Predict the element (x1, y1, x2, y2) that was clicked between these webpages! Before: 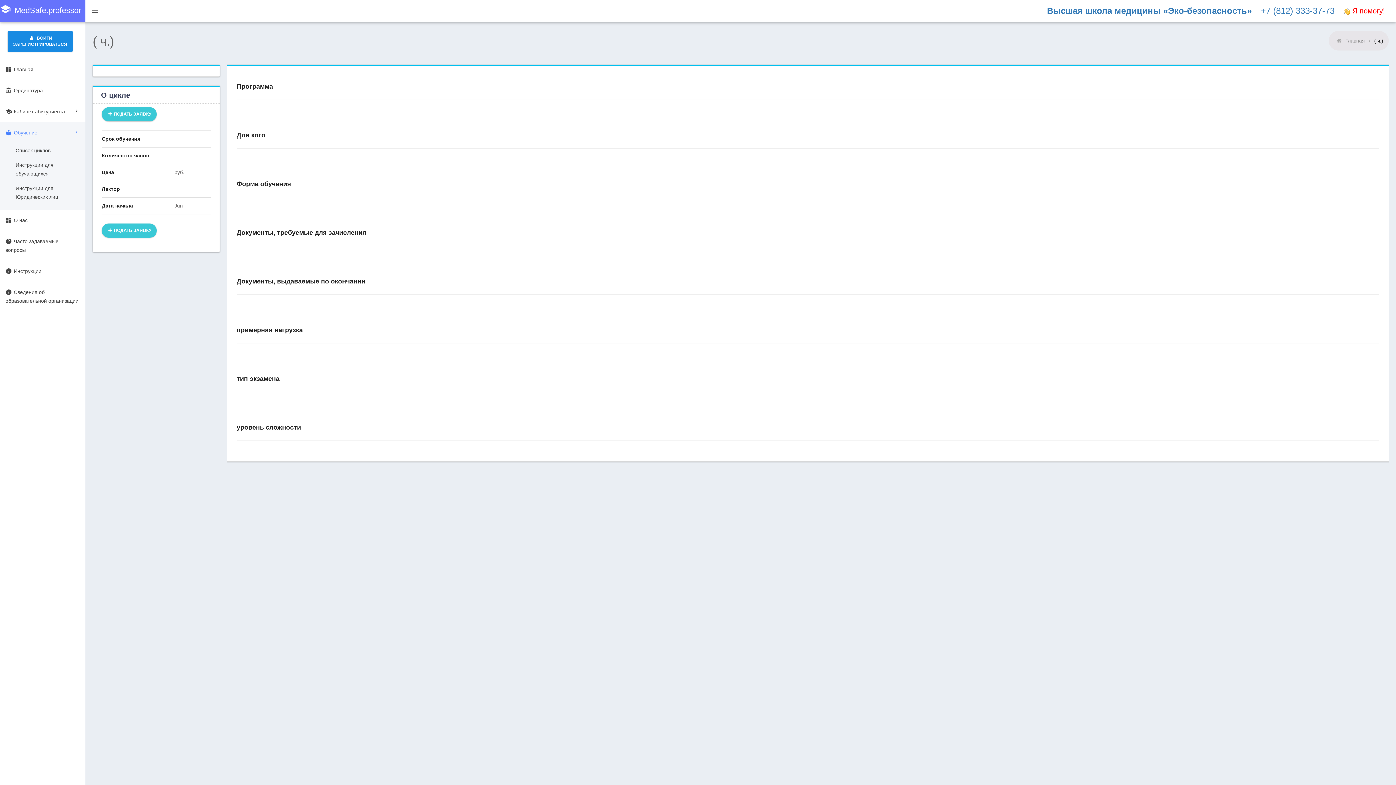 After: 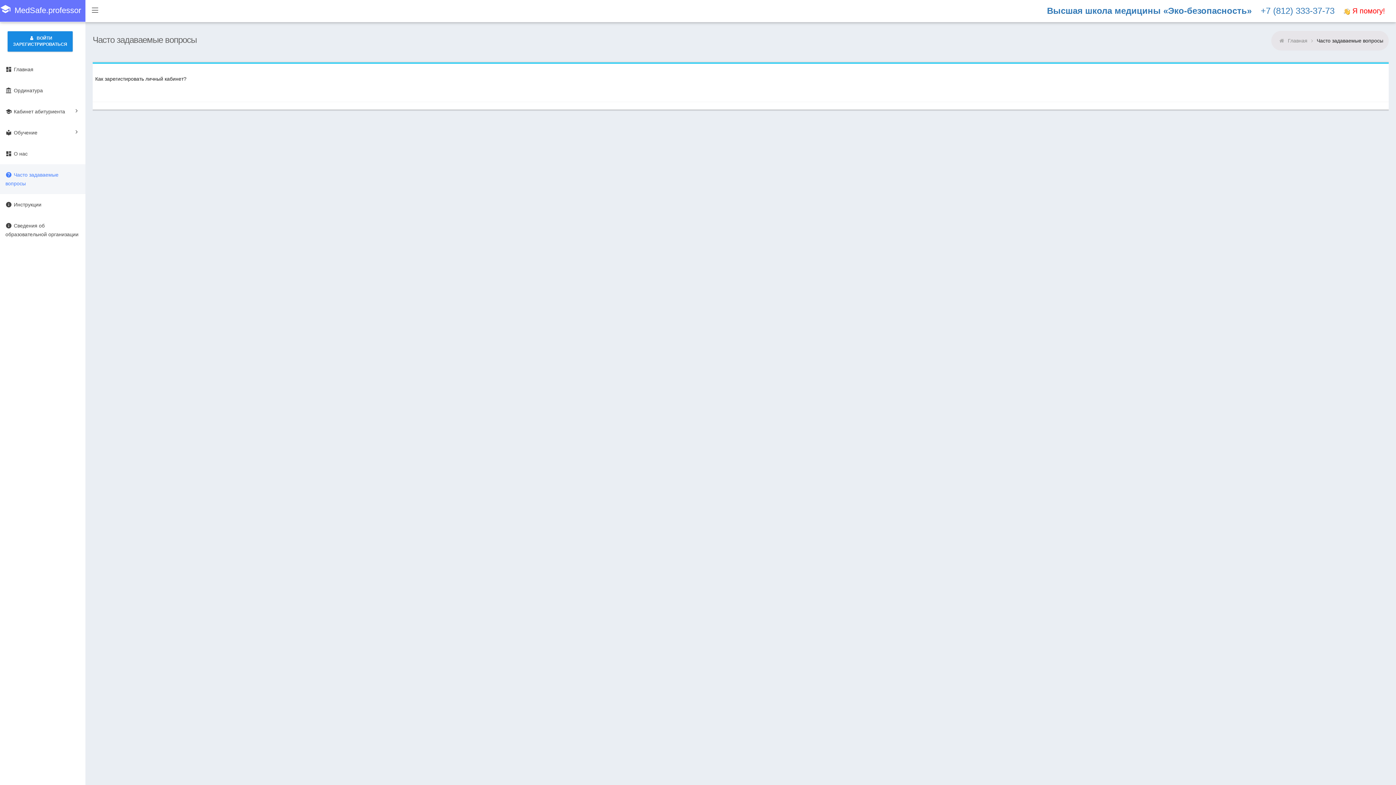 Action: bbox: (0, 230, 85, 260) label: help
Часто задаваемые вопросы